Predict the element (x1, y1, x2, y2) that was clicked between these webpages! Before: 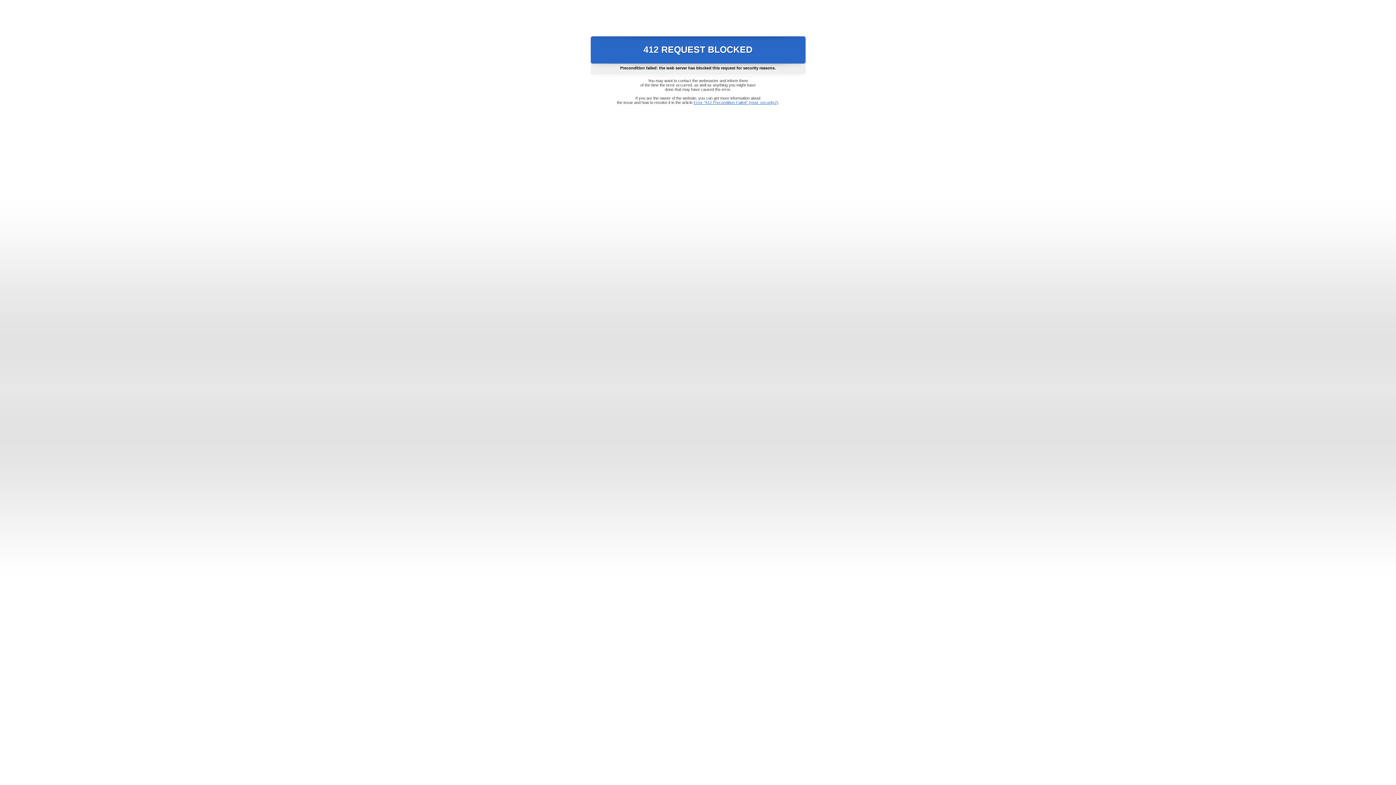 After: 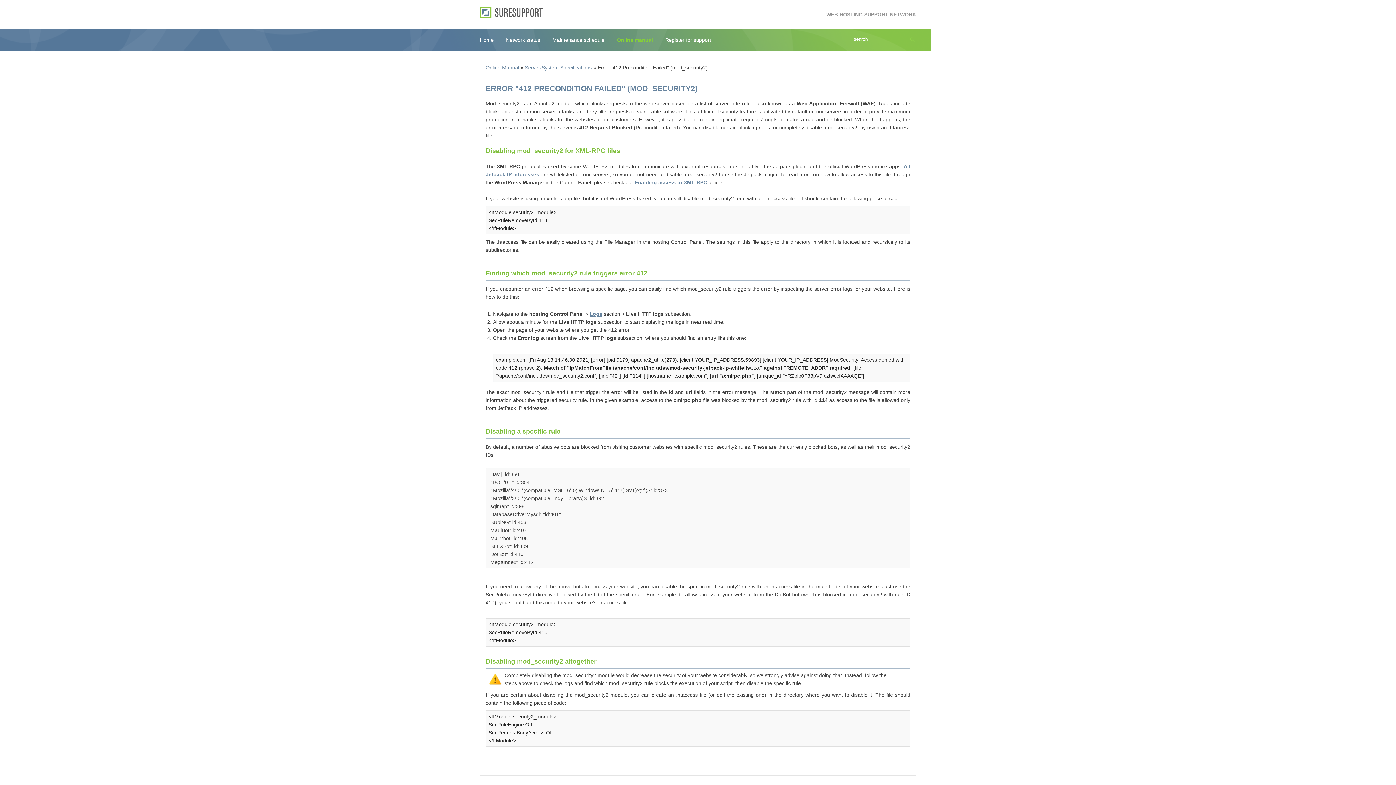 Action: bbox: (693, 100, 778, 104) label: Error "412 Precondition Failed" (mod_security2)